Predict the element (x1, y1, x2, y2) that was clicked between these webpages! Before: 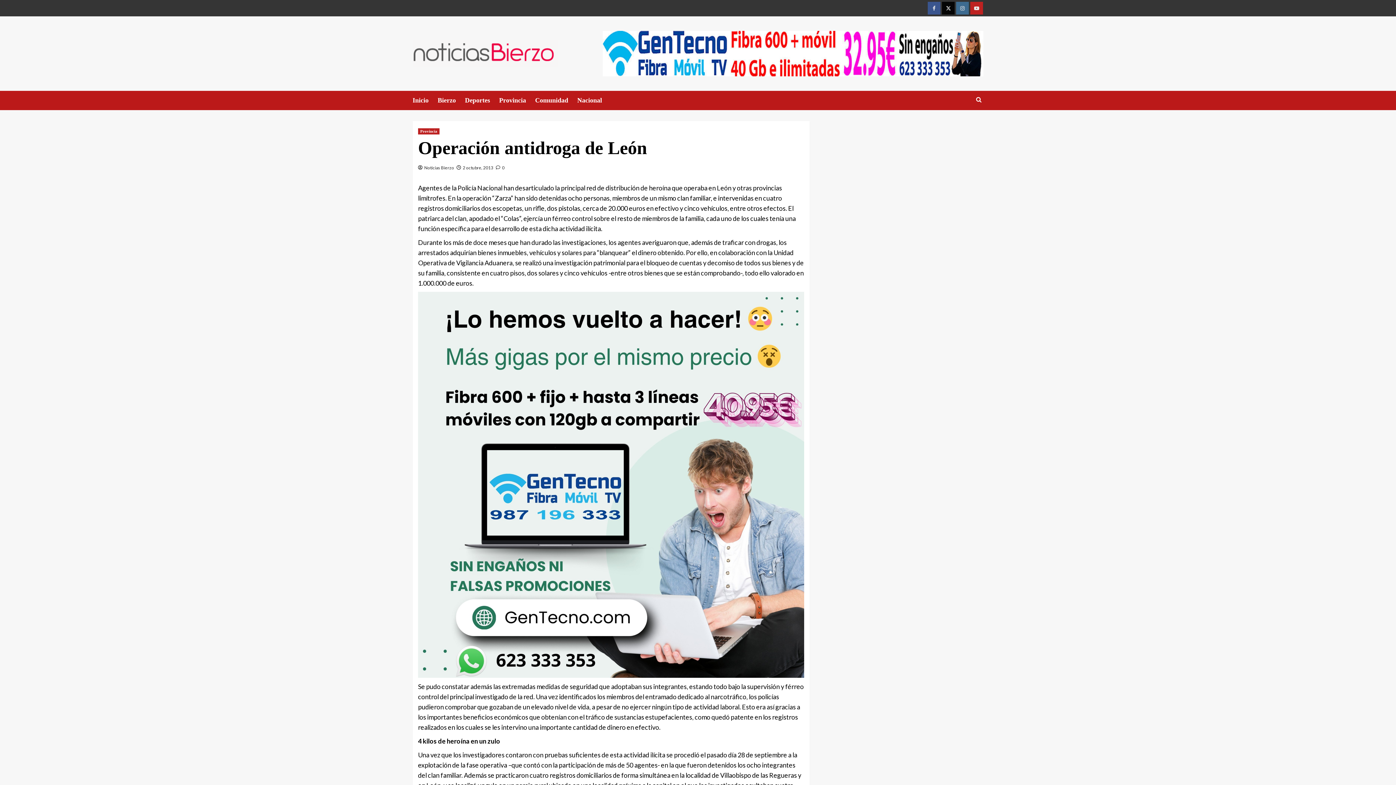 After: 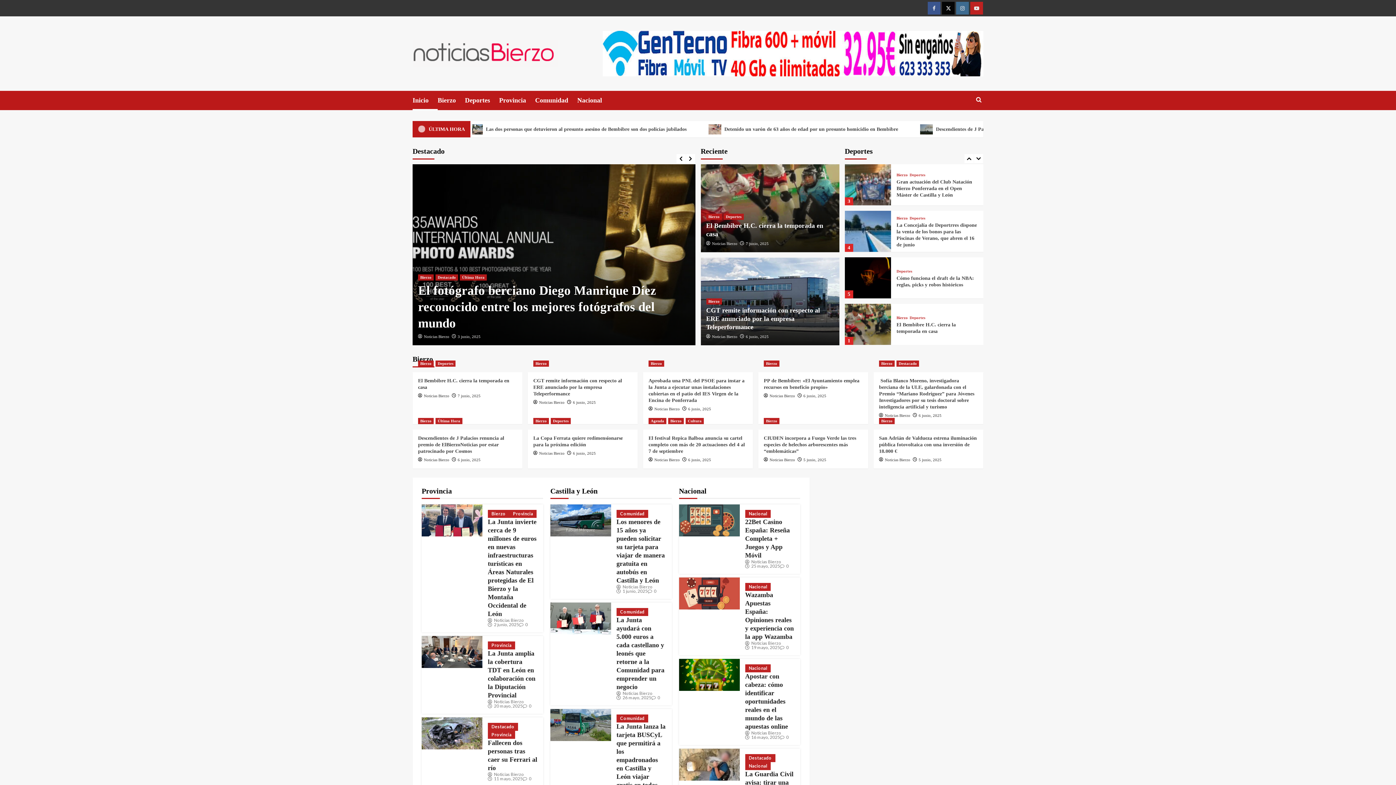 Action: bbox: (412, 90, 437, 110) label: Inicio